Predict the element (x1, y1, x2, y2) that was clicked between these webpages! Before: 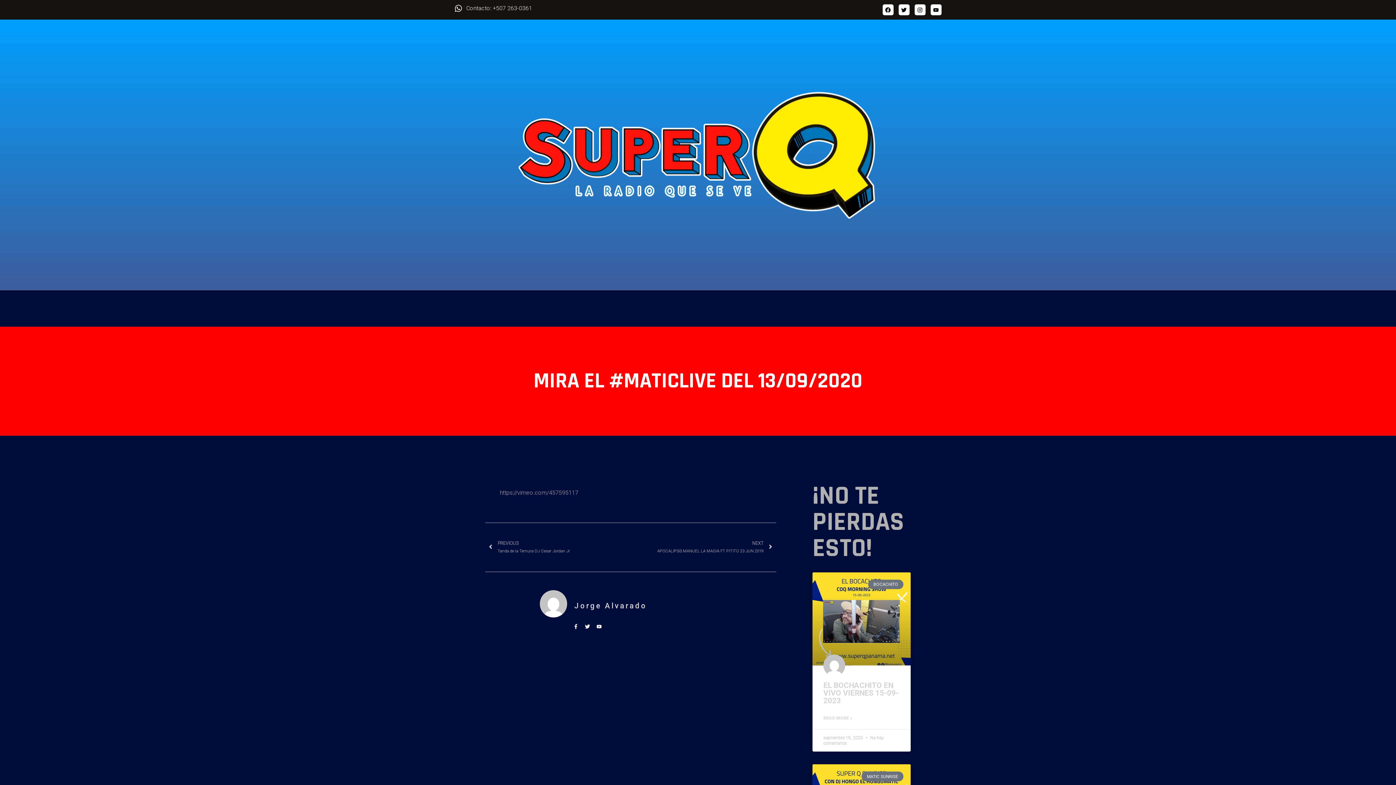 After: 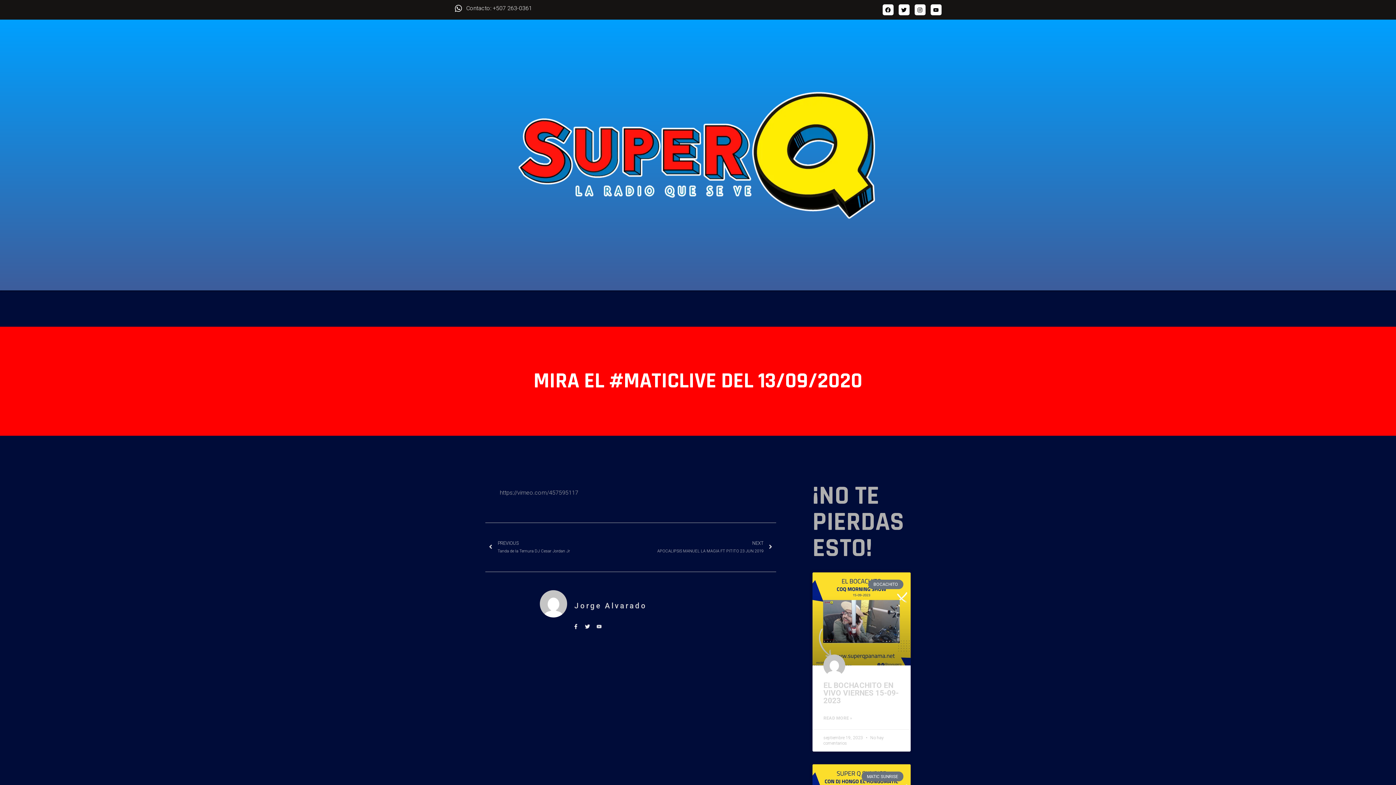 Action: bbox: (594, 621, 604, 632) label: Youtube